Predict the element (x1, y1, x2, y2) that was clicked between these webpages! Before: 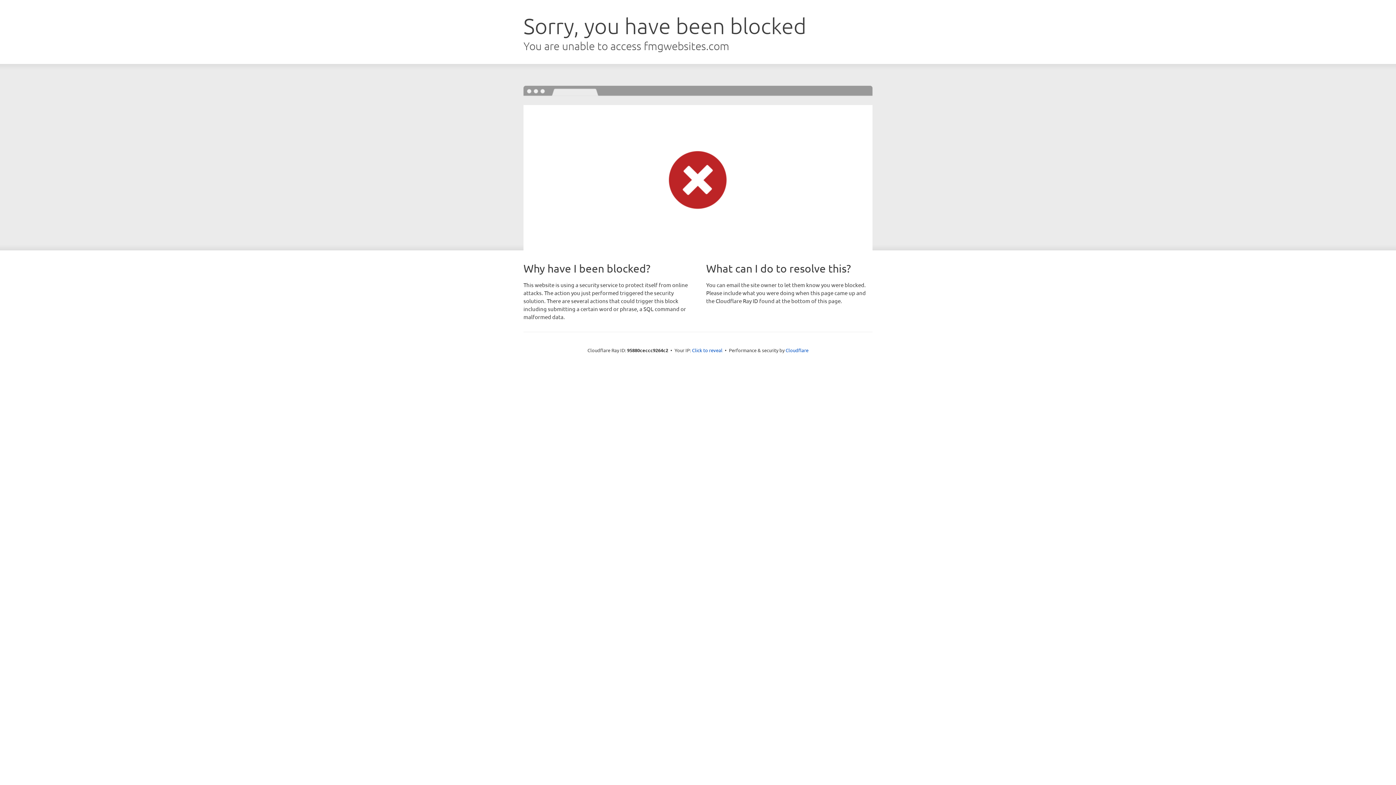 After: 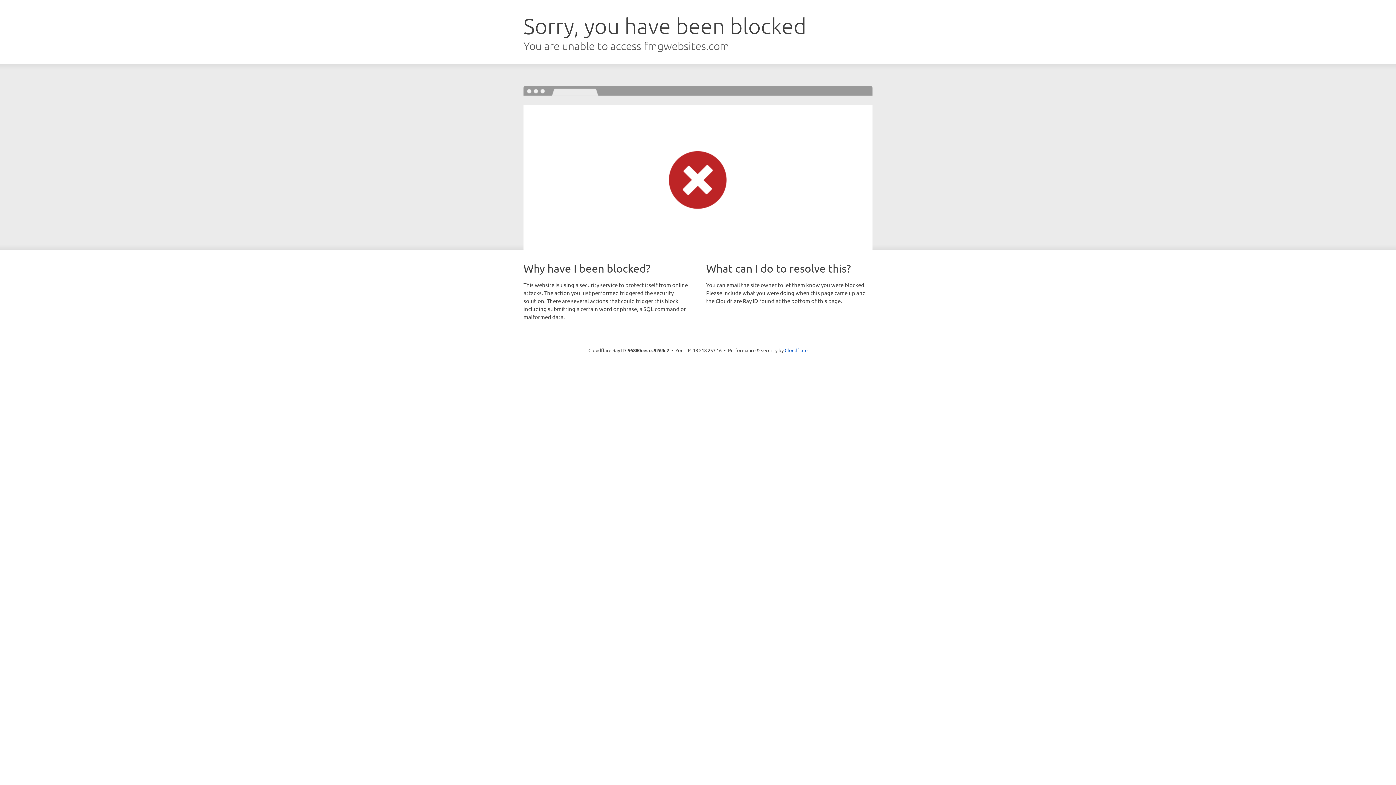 Action: bbox: (692, 346, 722, 353) label: Click to reveal